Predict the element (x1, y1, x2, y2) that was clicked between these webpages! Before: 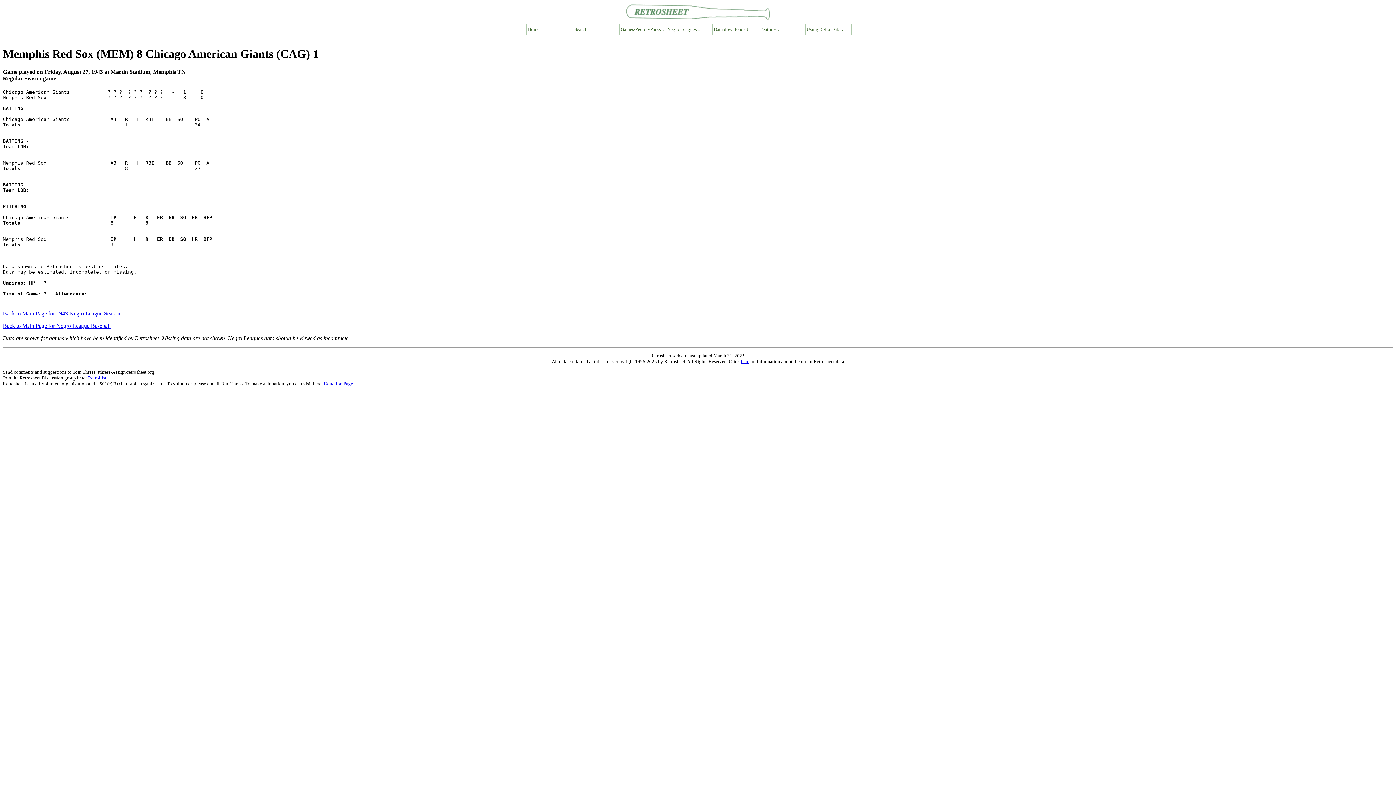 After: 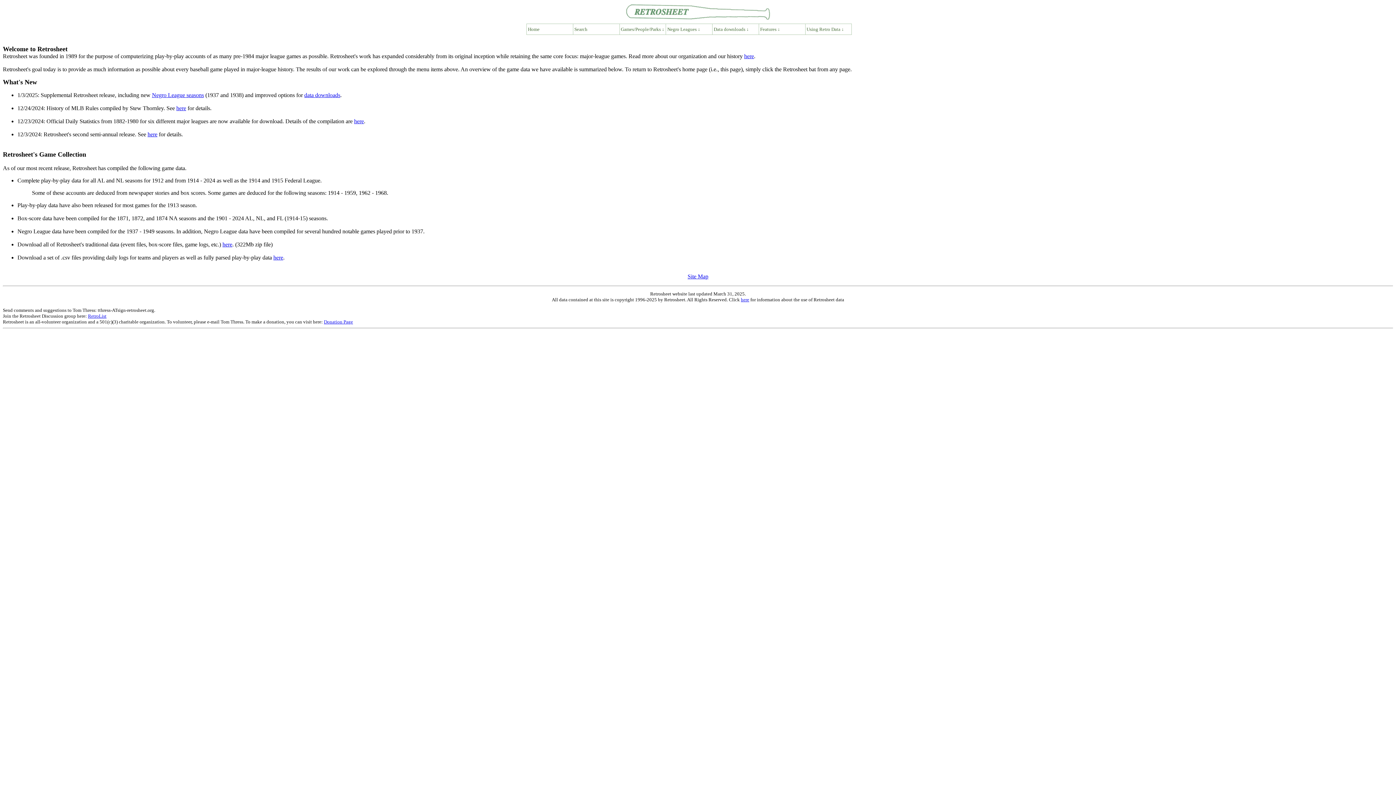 Action: bbox: (6, 3, 1389, 20)